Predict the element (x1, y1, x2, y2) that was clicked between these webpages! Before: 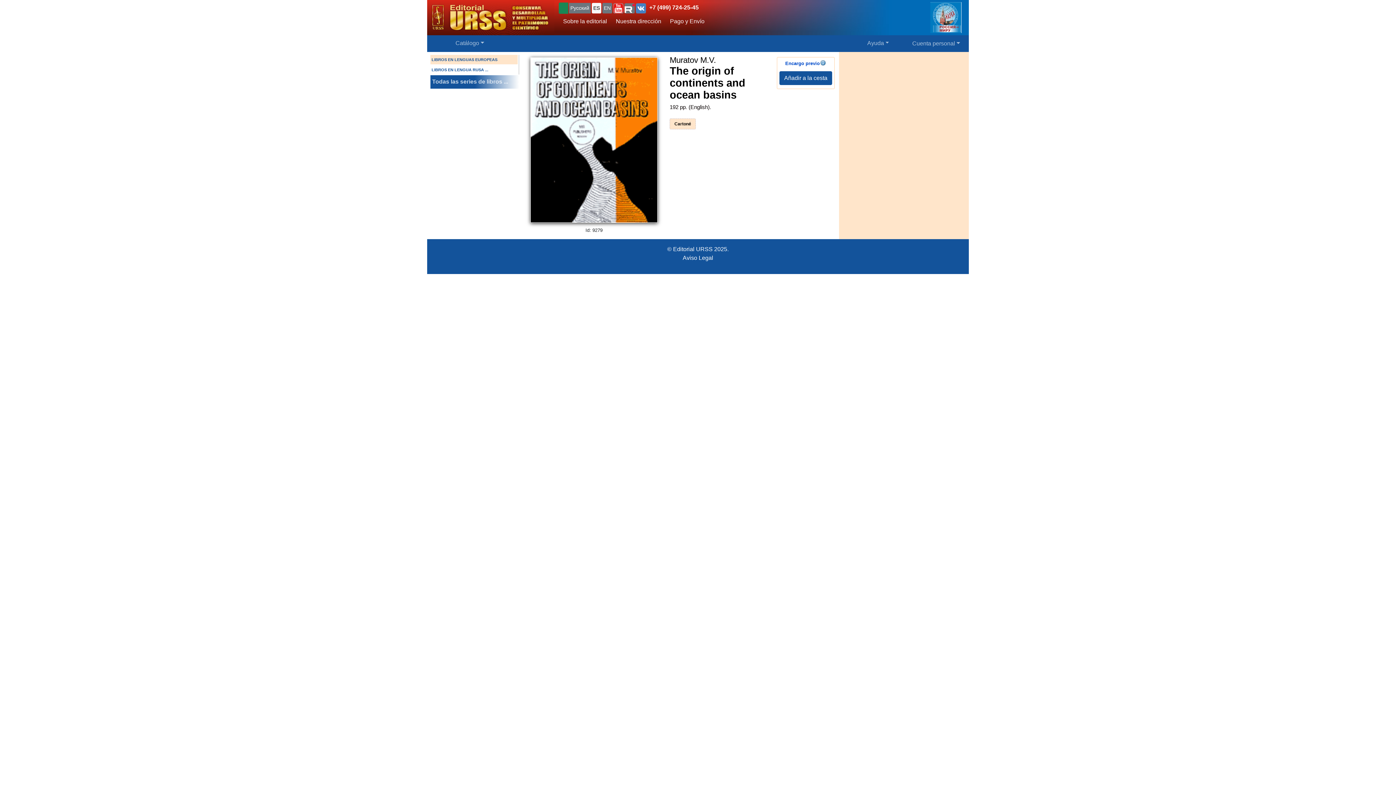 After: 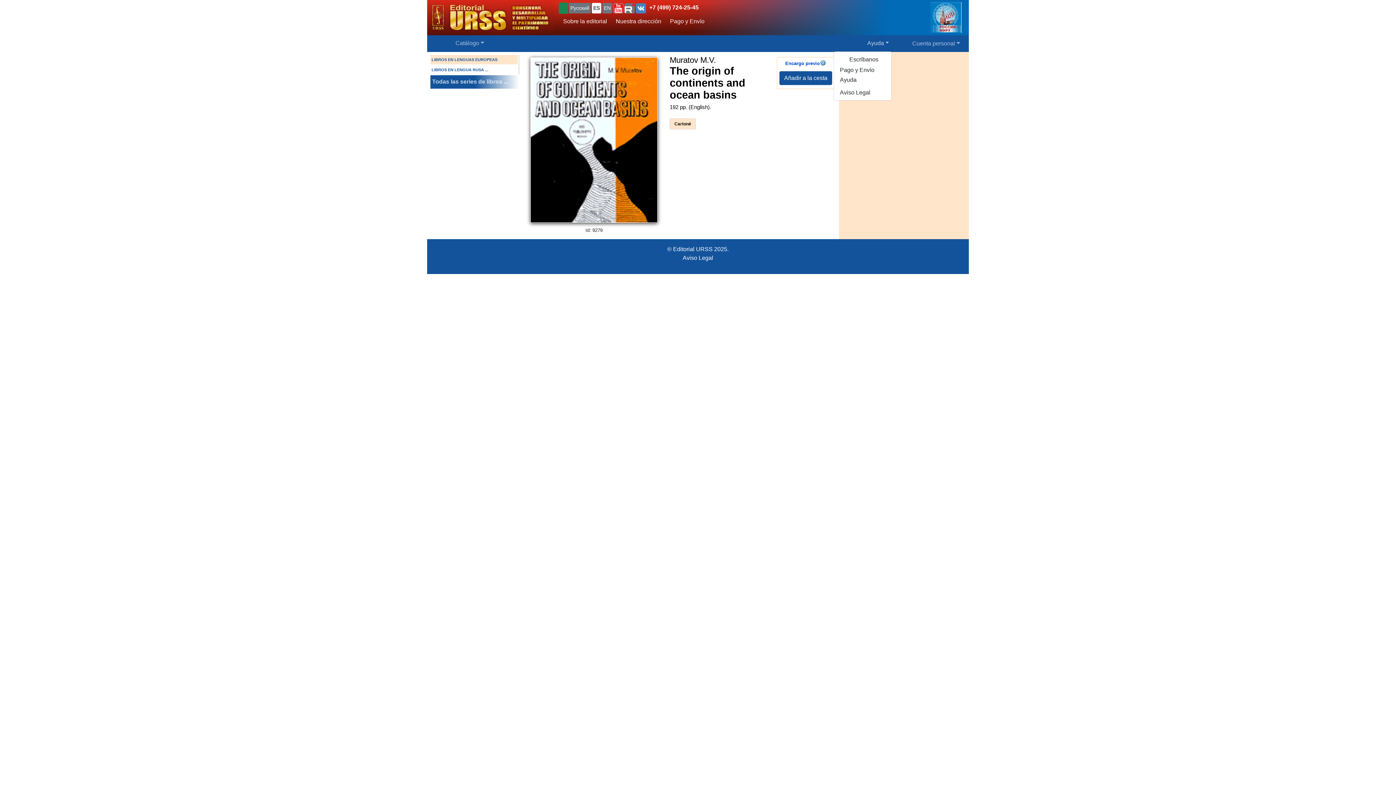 Action: label: Ayuda bbox: (864, 36, 892, 50)